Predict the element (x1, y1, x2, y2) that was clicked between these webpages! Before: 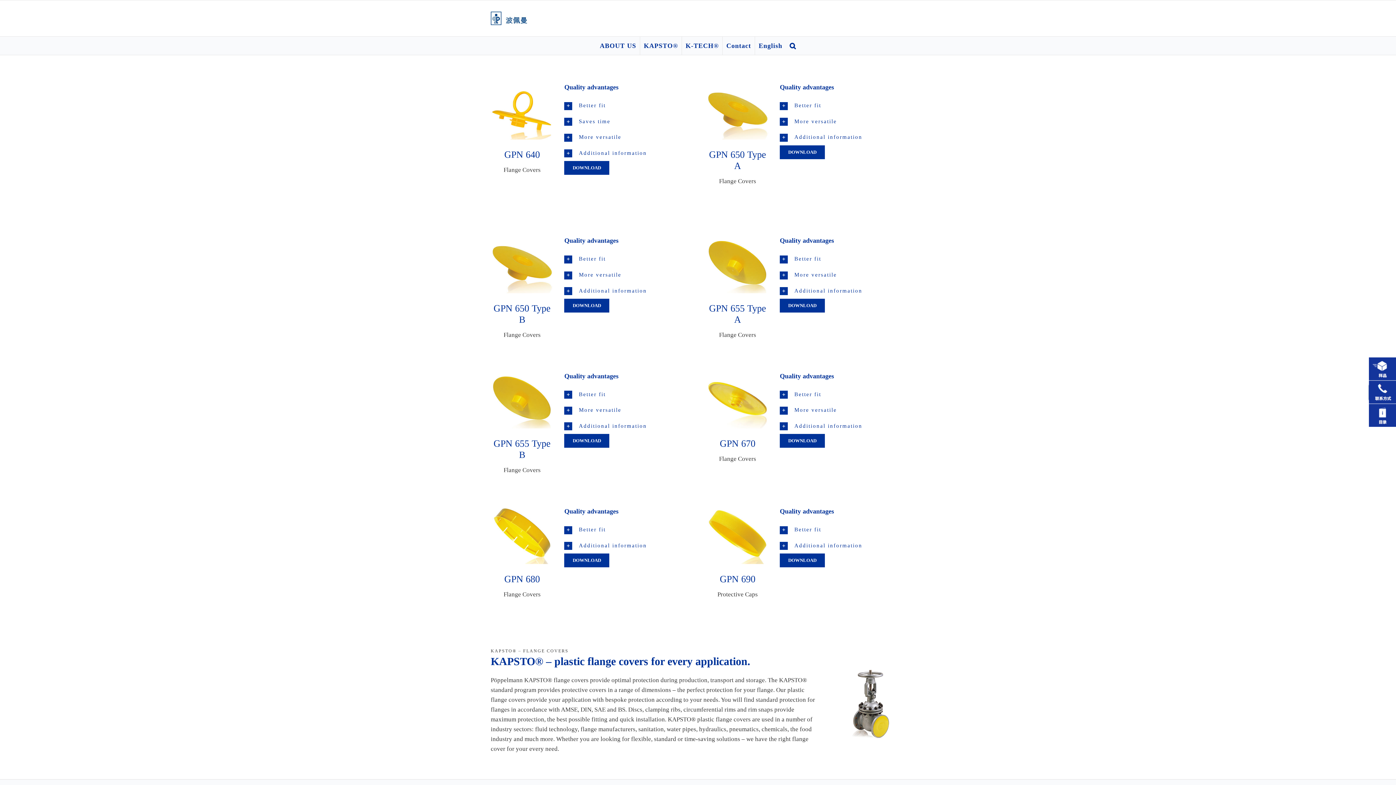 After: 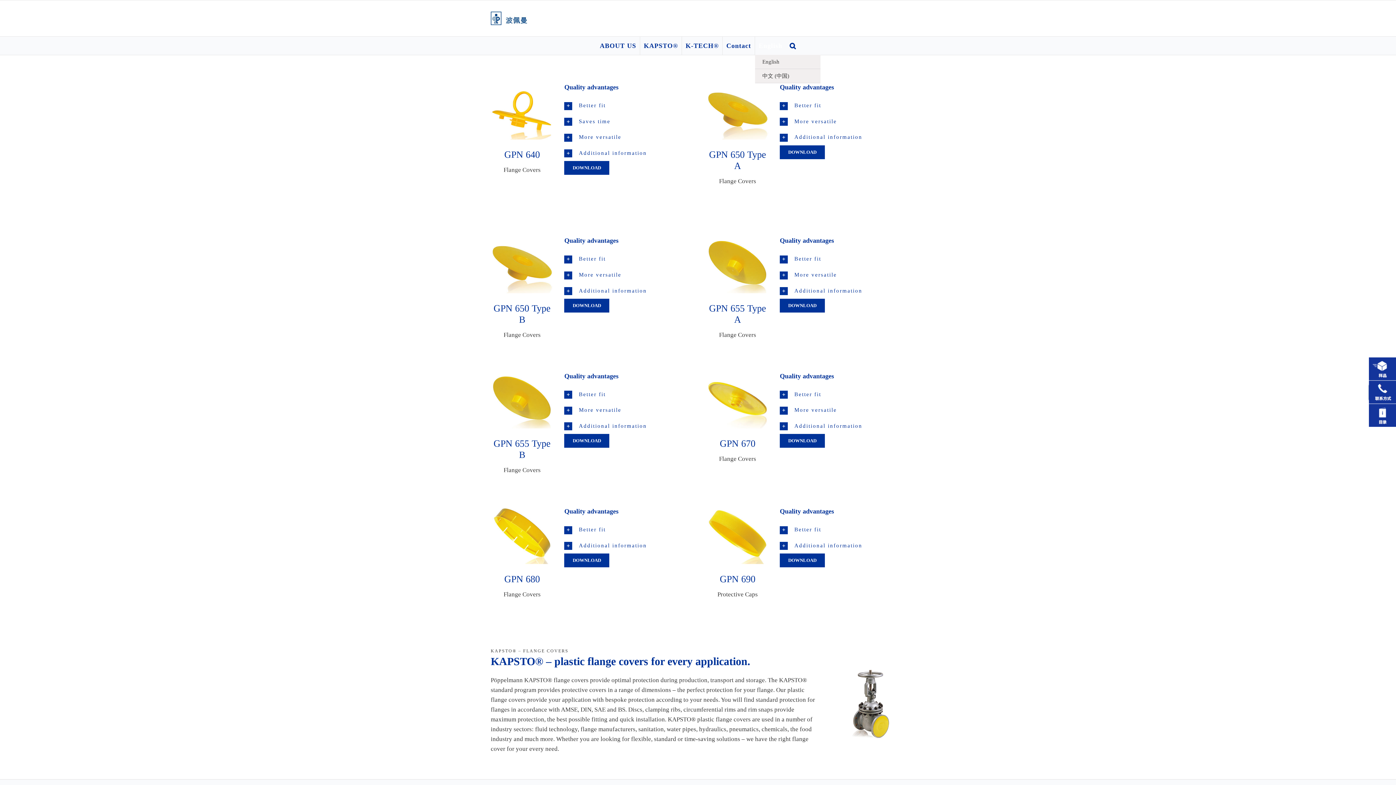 Action: bbox: (755, 36, 786, 54) label: English